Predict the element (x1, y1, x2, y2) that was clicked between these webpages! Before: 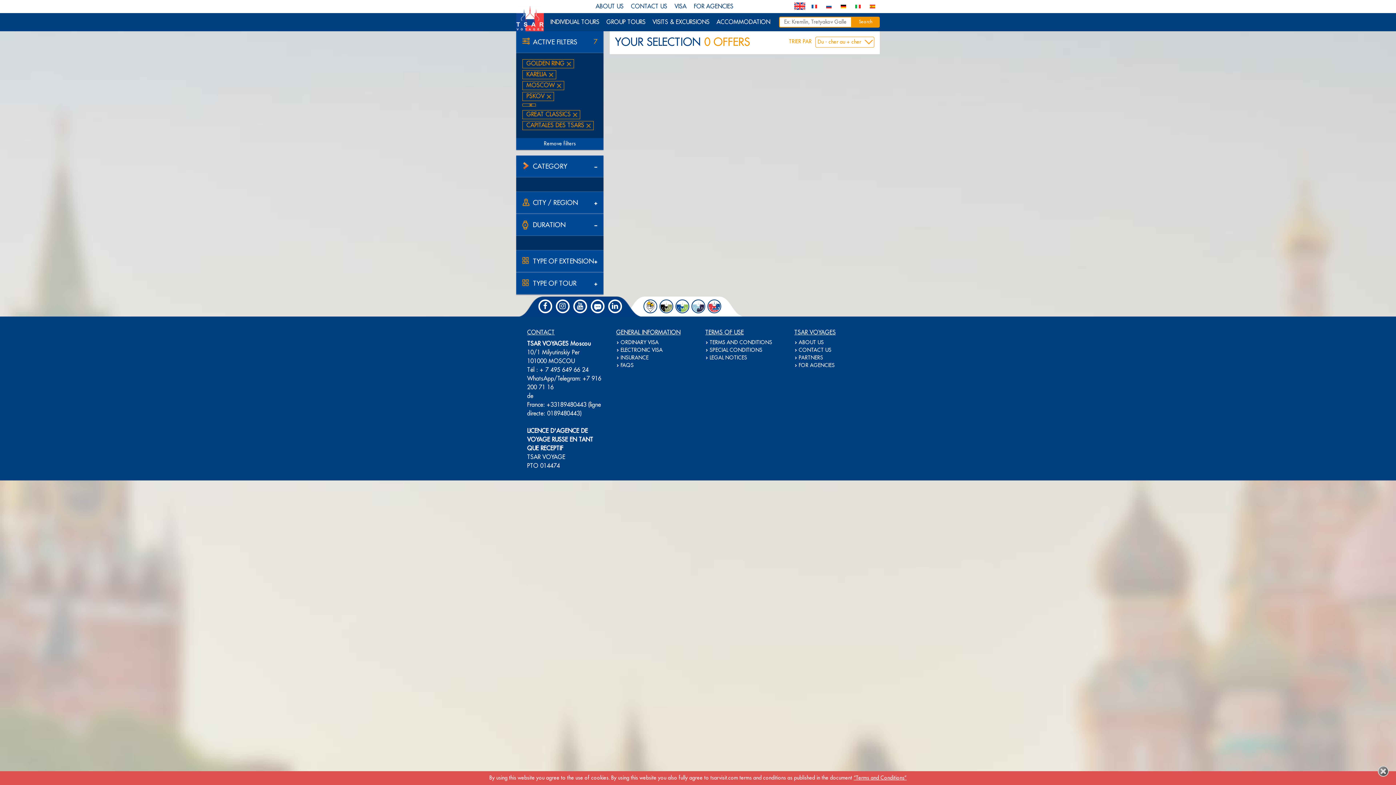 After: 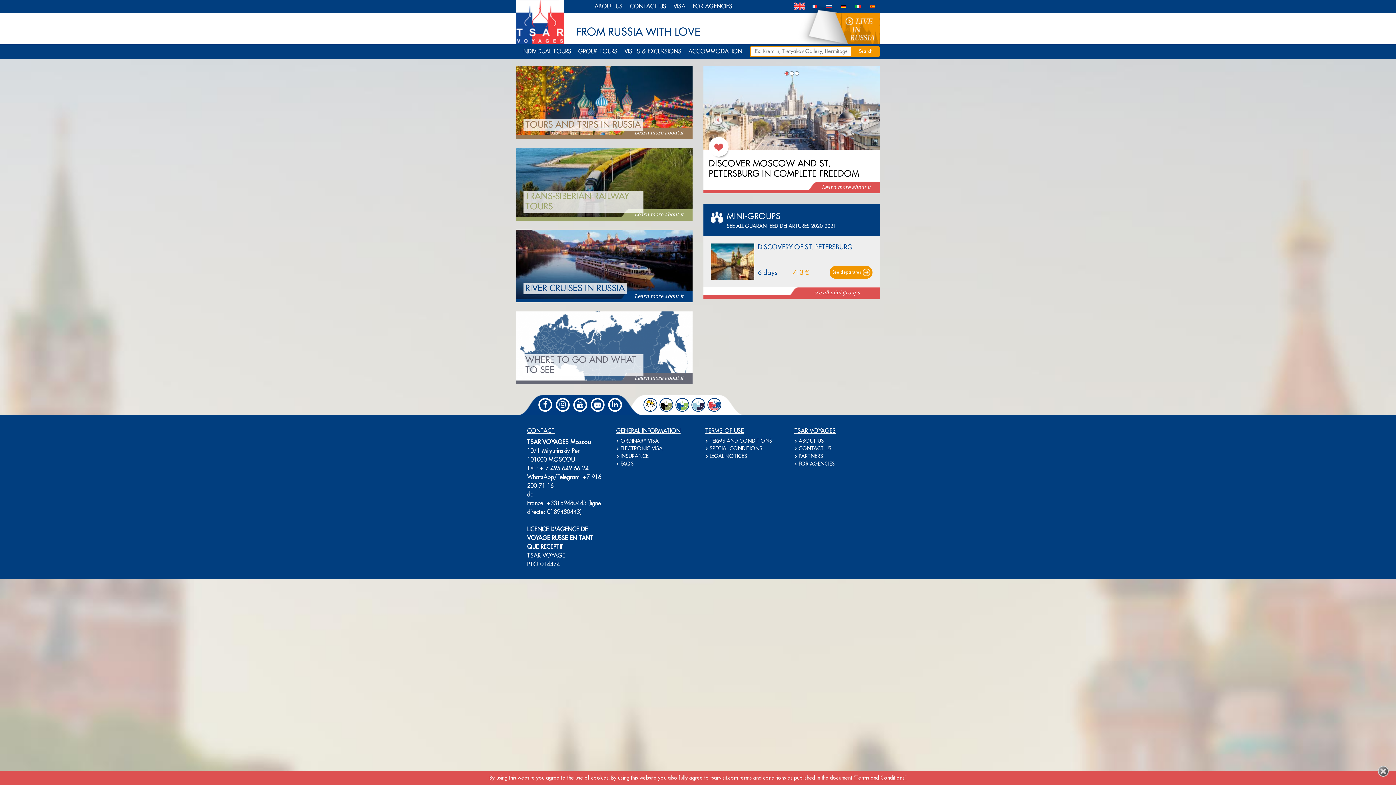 Action: bbox: (516, 5, 544, 31)